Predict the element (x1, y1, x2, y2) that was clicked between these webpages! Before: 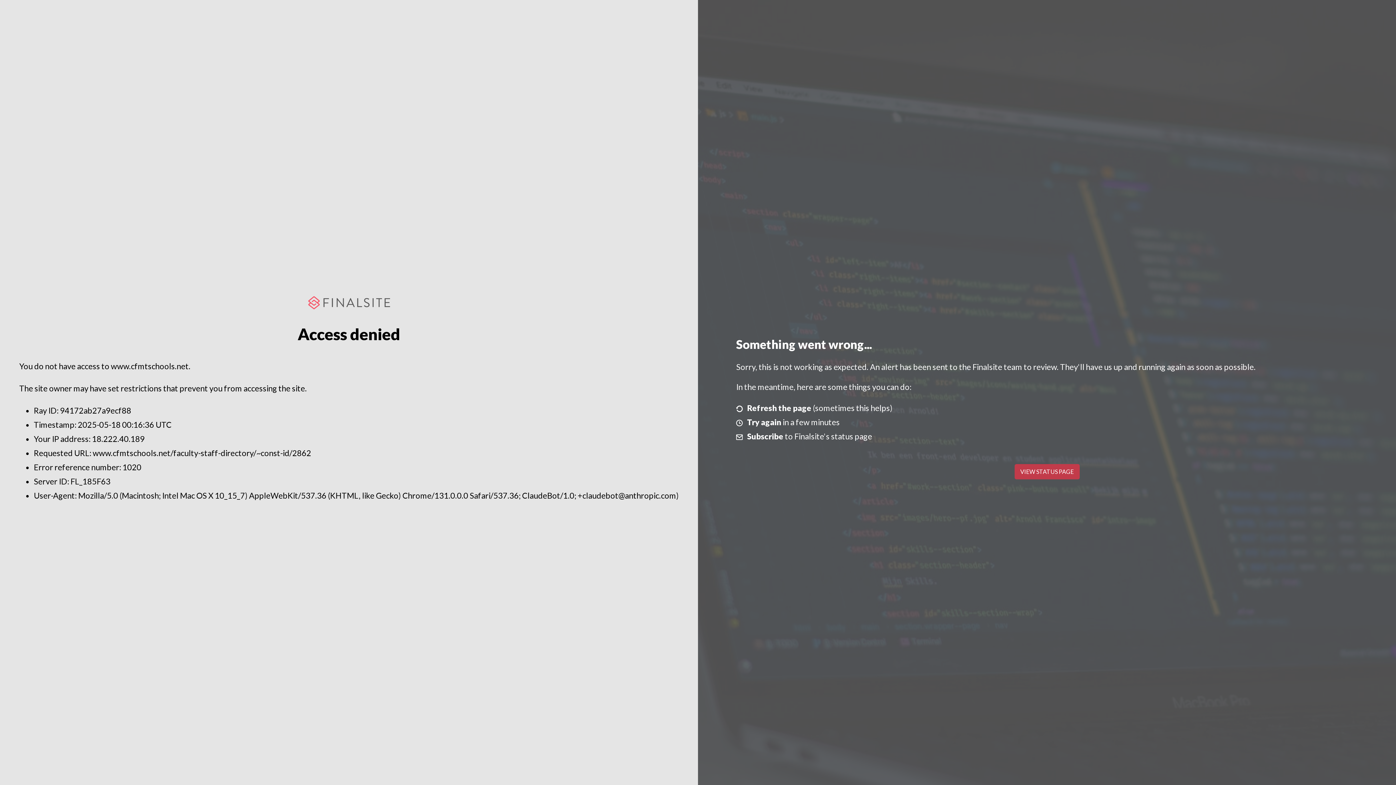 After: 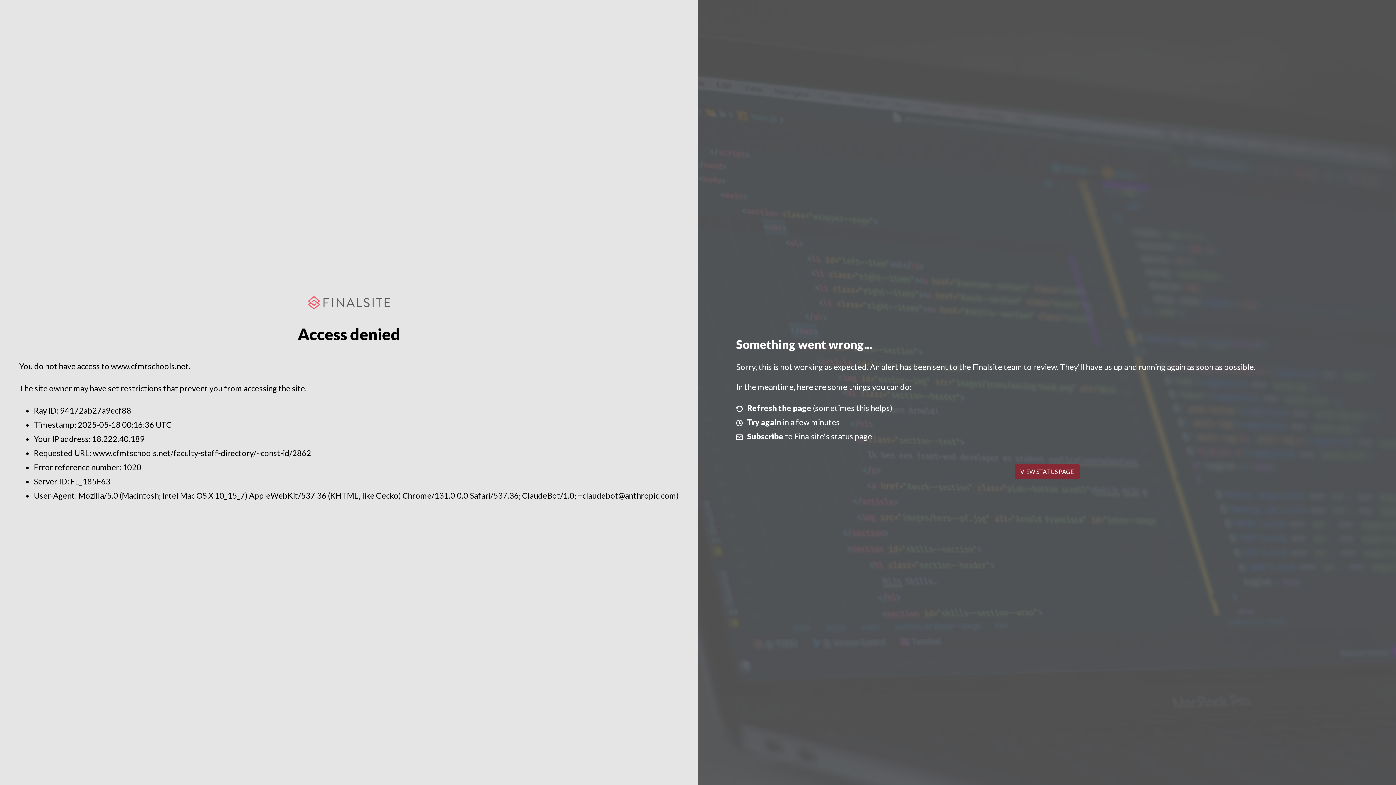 Action: bbox: (1014, 464, 1079, 479) label: VIEW STATUS PAGE